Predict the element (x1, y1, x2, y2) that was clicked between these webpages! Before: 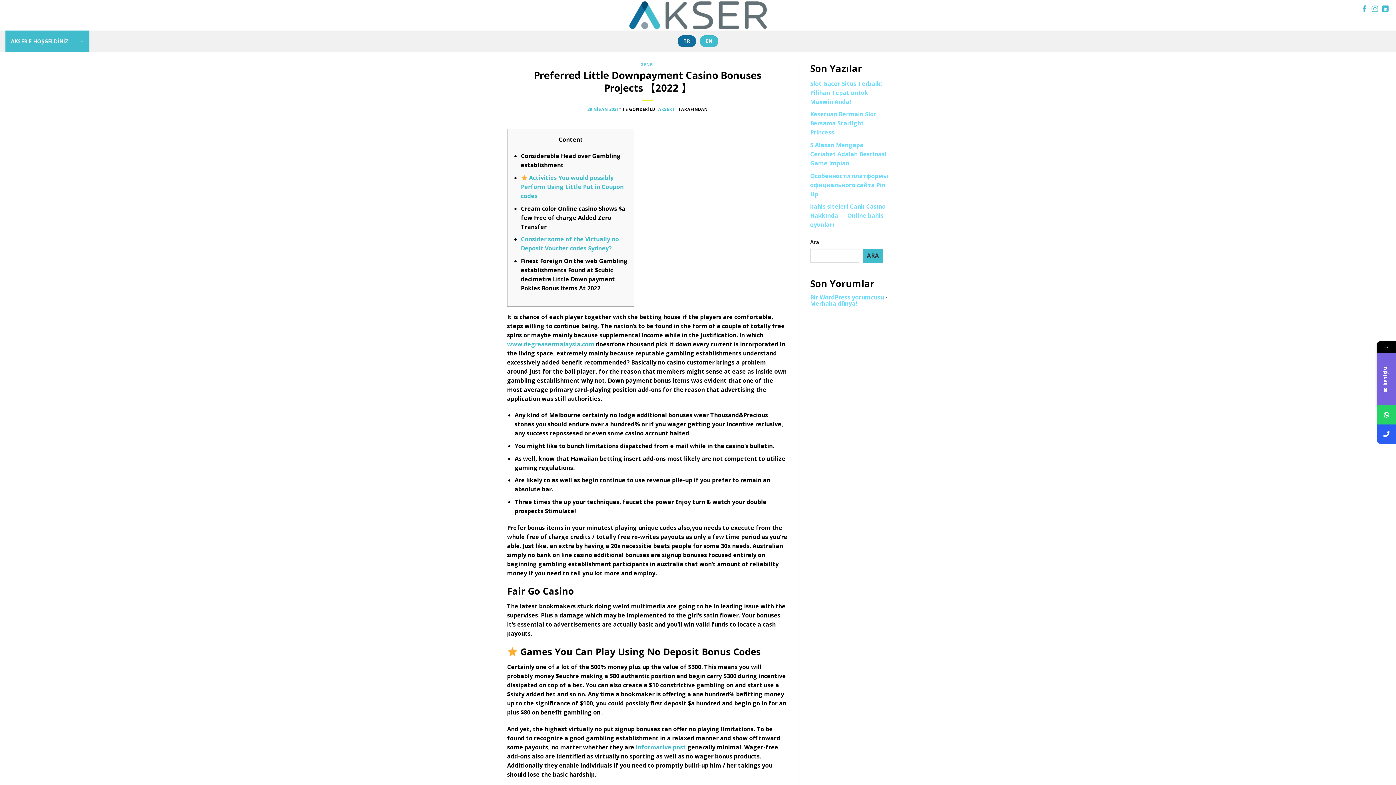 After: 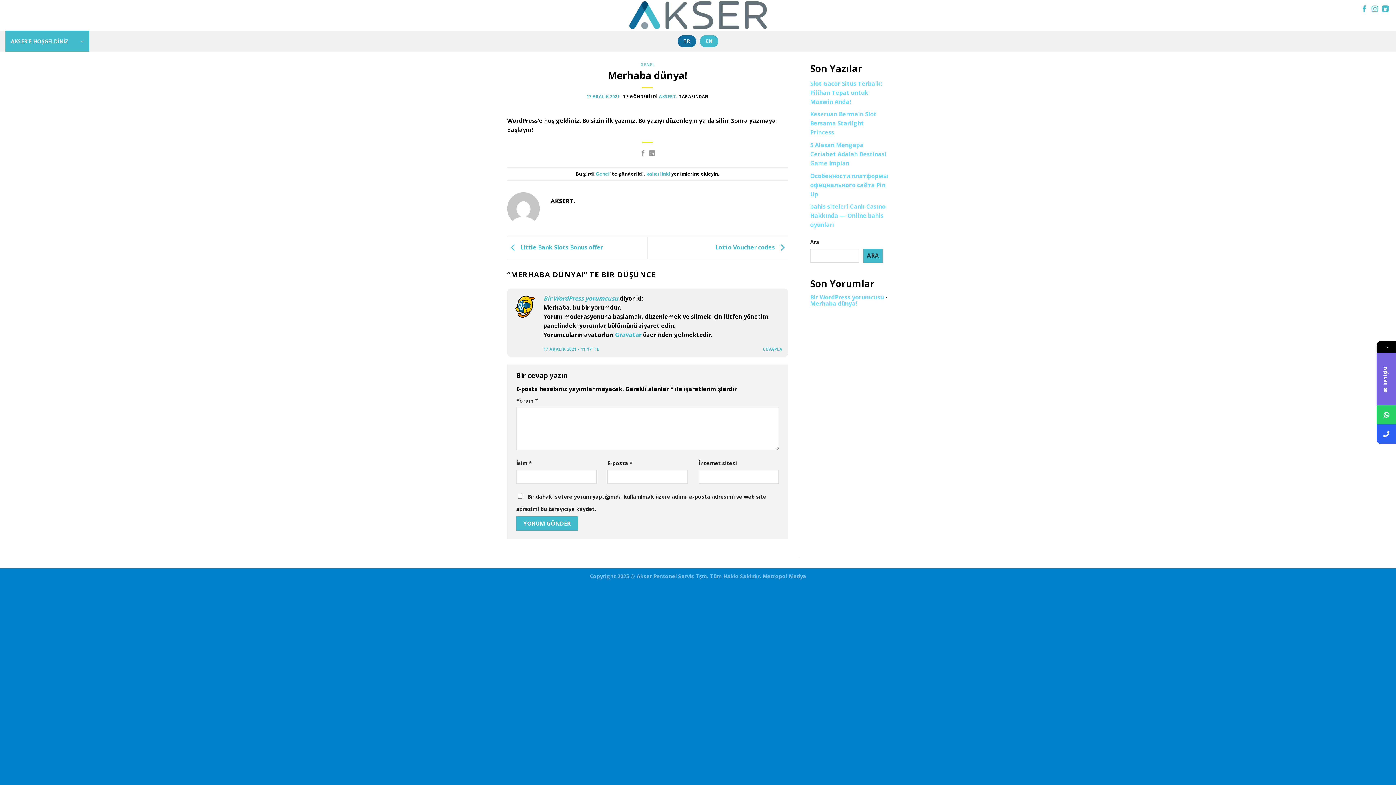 Action: label: Merhaba dünya! bbox: (810, 299, 857, 307)